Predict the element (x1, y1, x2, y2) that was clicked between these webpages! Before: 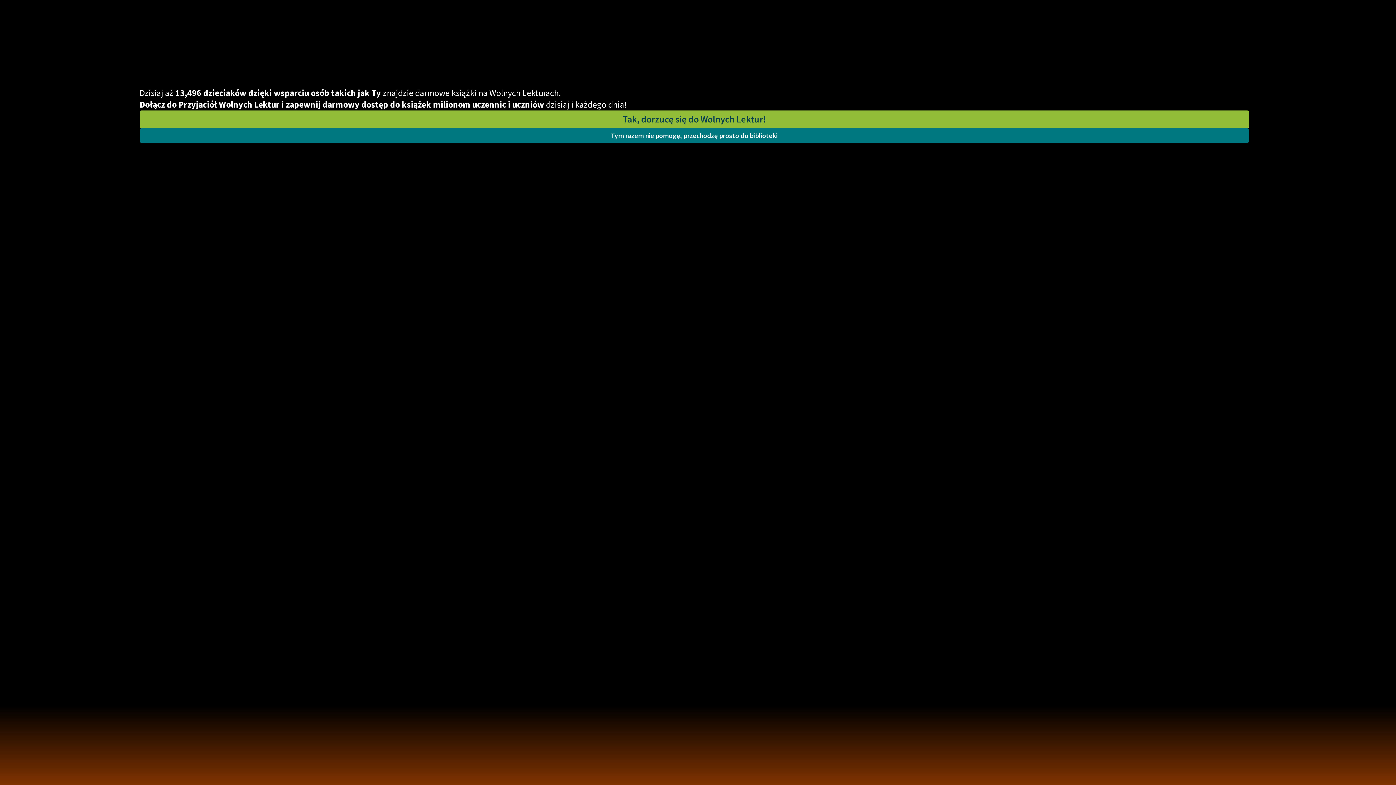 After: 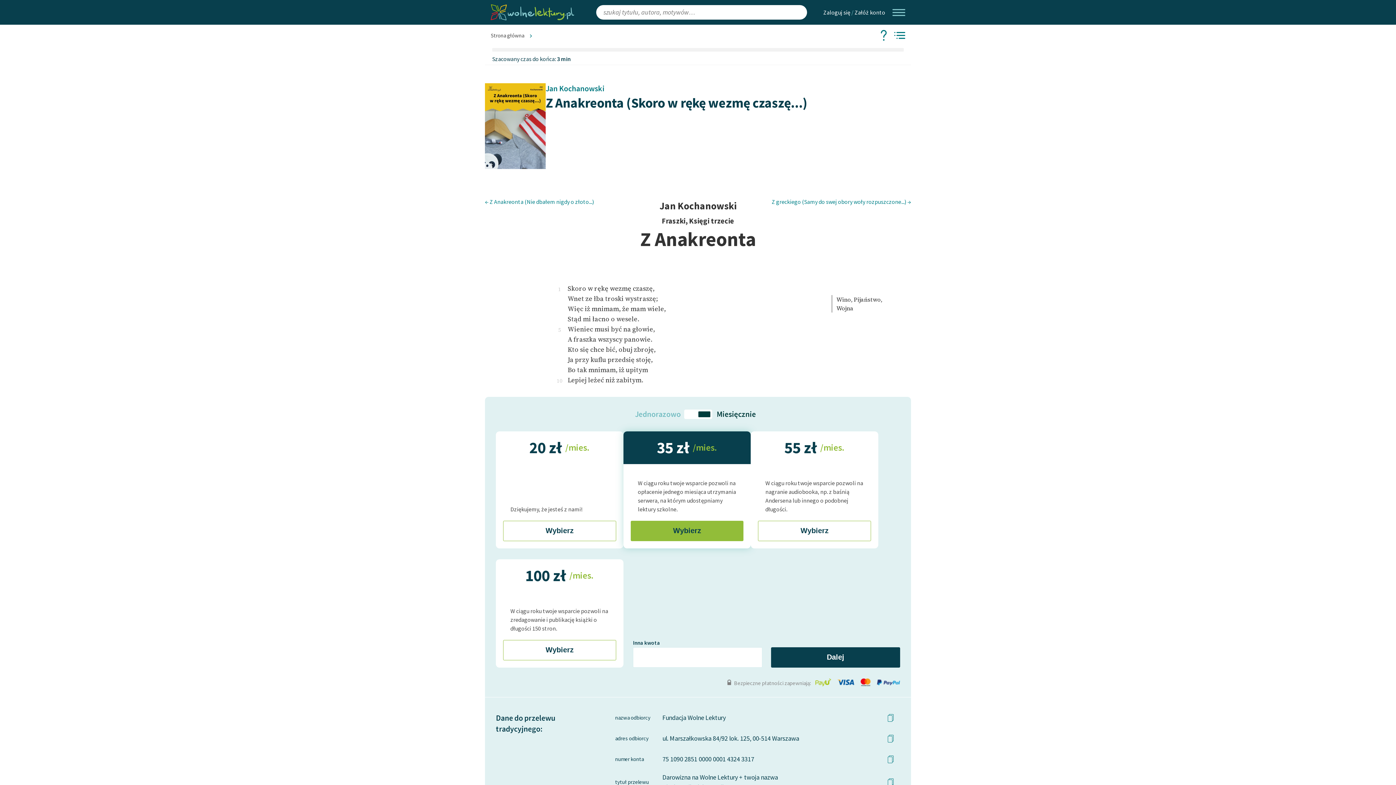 Action: label: Tym razem nie pomogę, przechodzę prosto do biblioteki bbox: (139, 128, 1249, 142)